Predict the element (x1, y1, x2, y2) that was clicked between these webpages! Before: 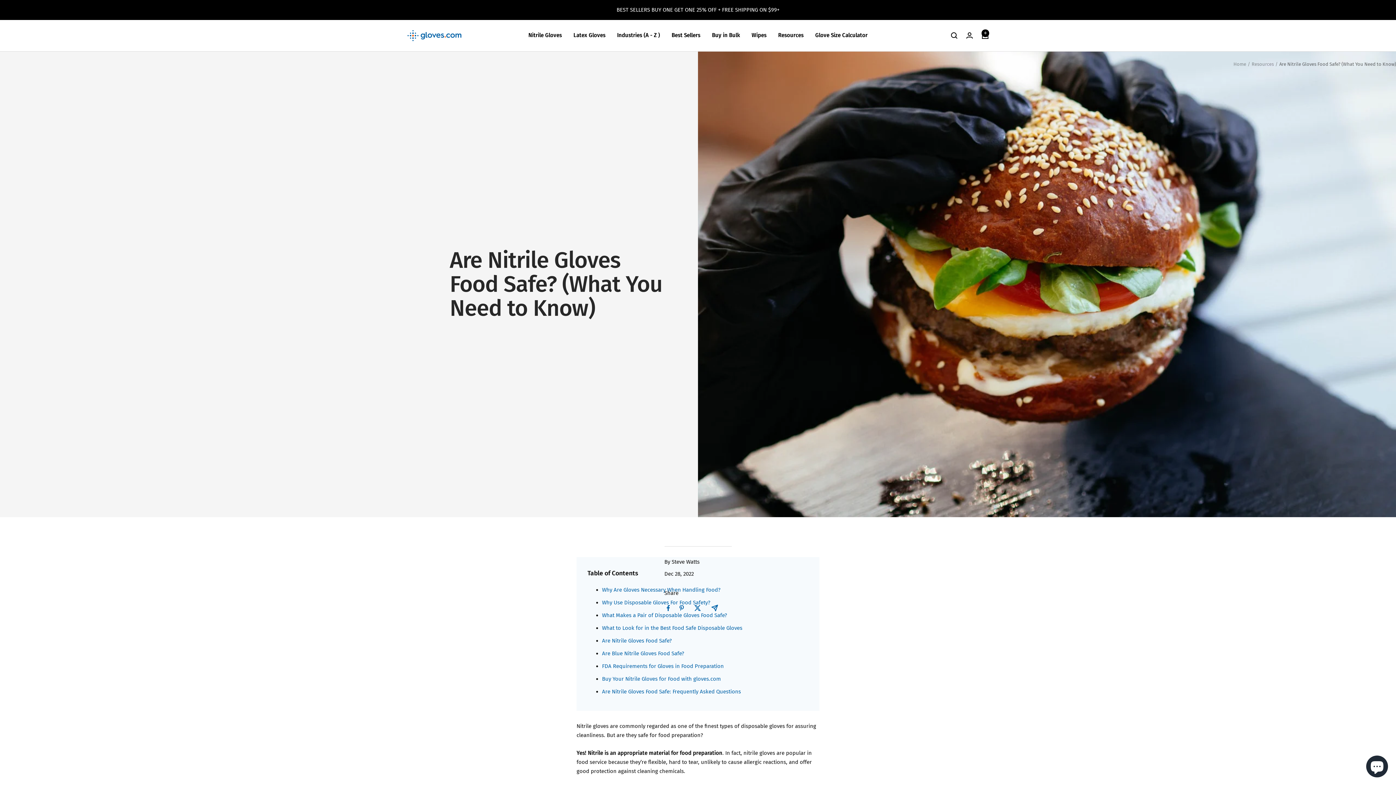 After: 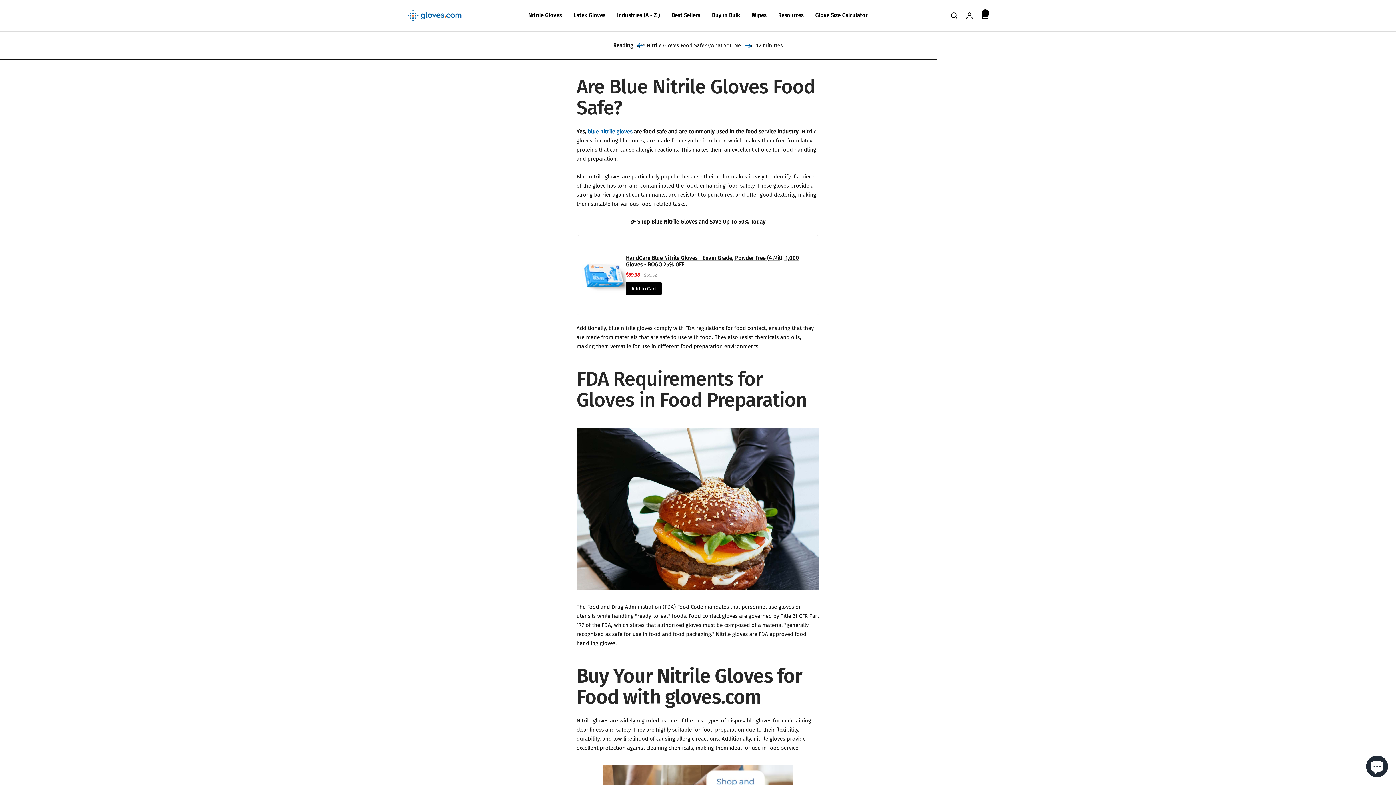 Action: label: Are Blue Nitrile Gloves Food Safe? bbox: (602, 650, 684, 657)